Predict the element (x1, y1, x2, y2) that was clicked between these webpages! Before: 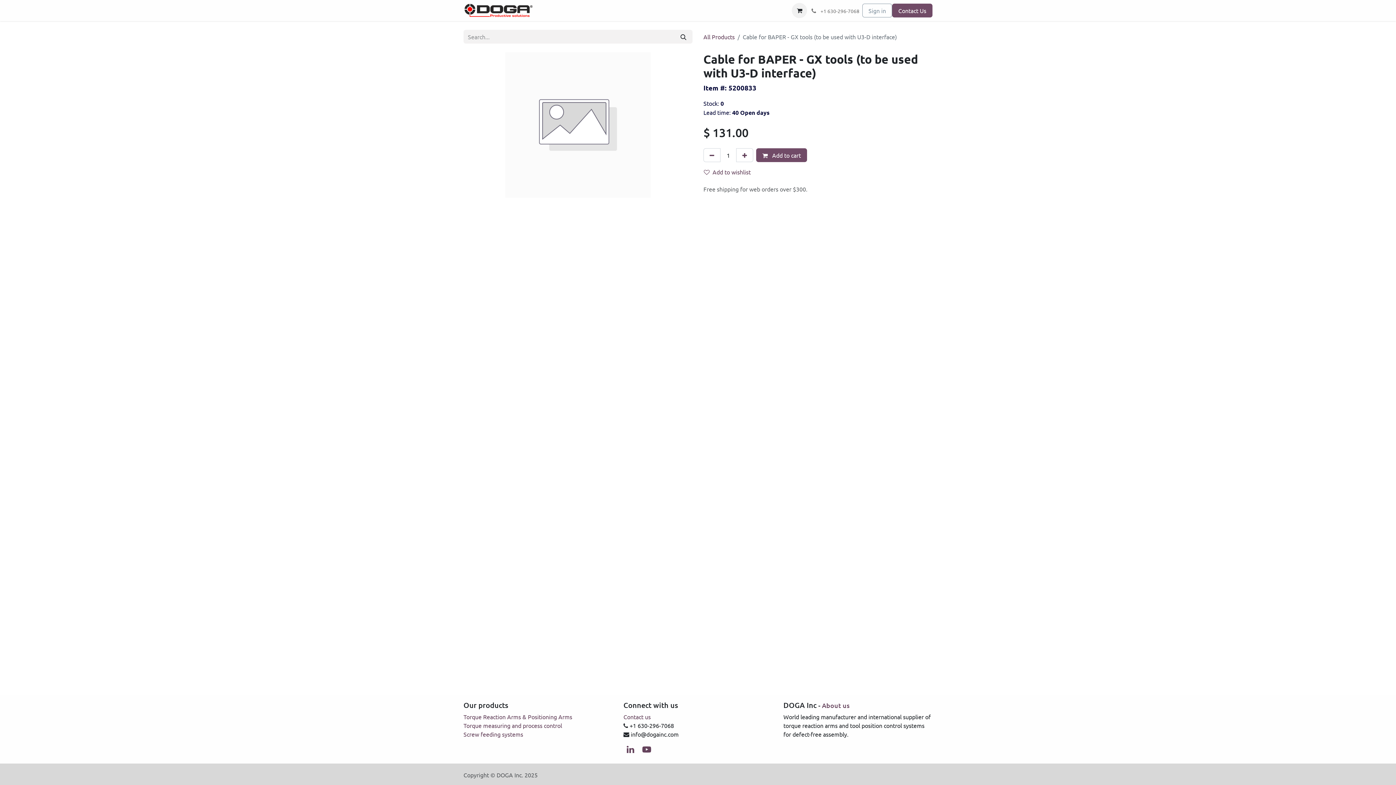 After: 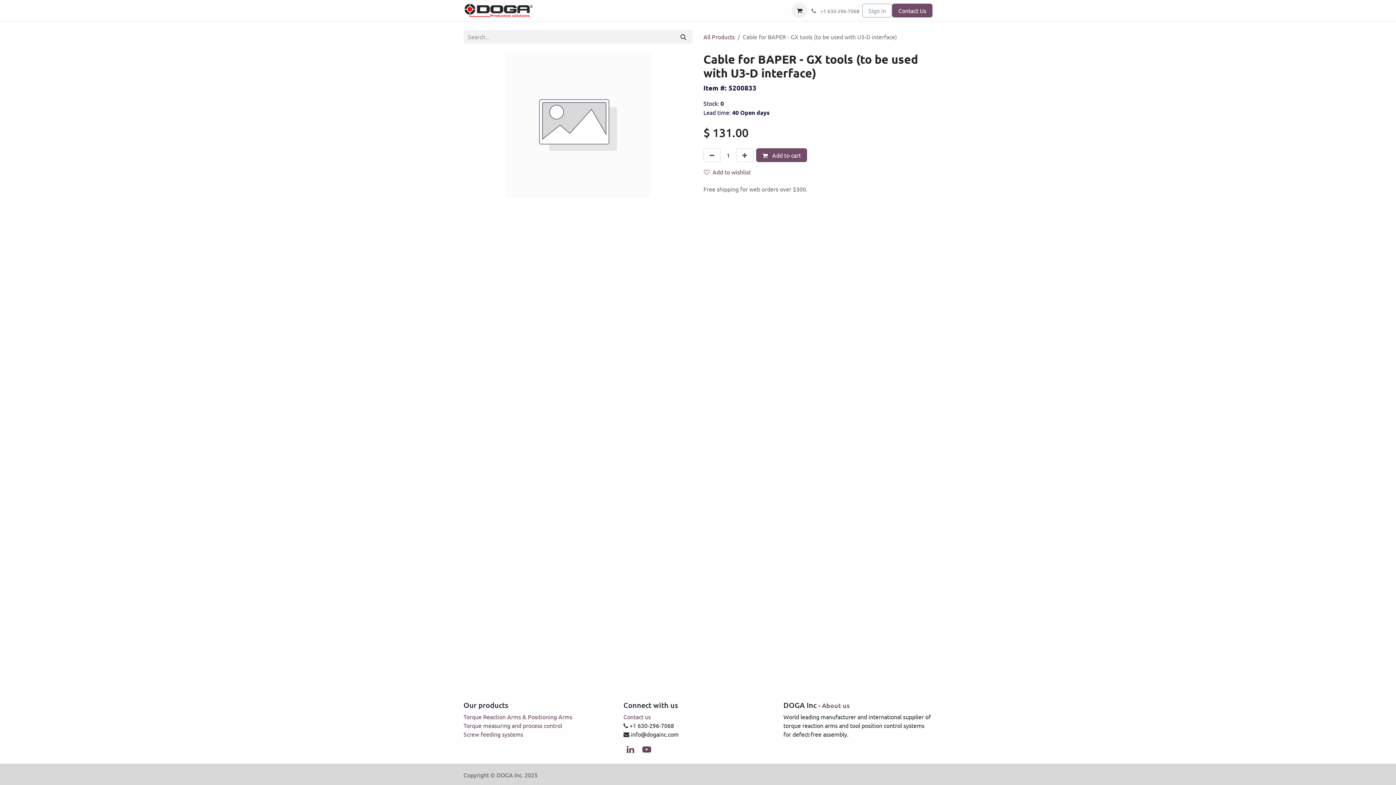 Action: bbox: (732, 108, 769, 116) label: 40 Open days